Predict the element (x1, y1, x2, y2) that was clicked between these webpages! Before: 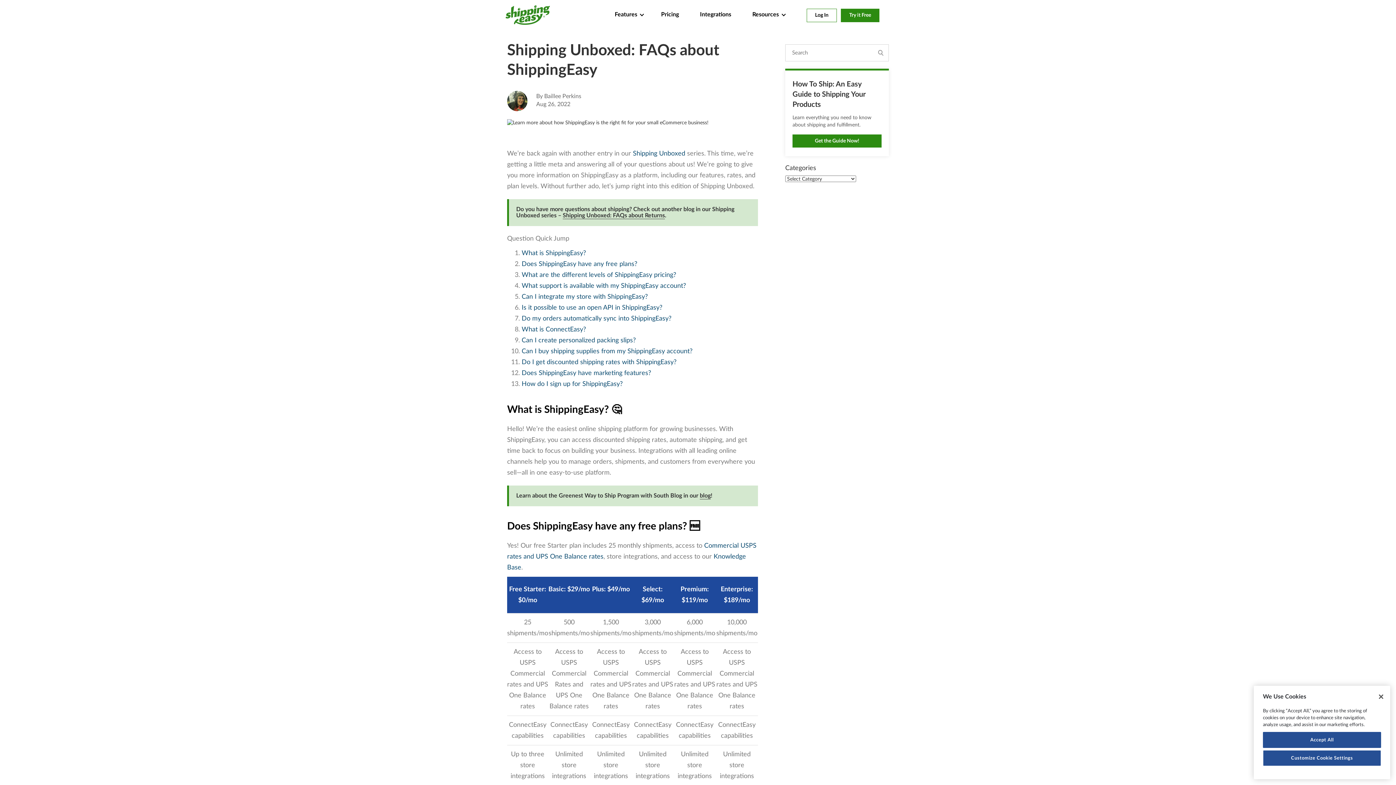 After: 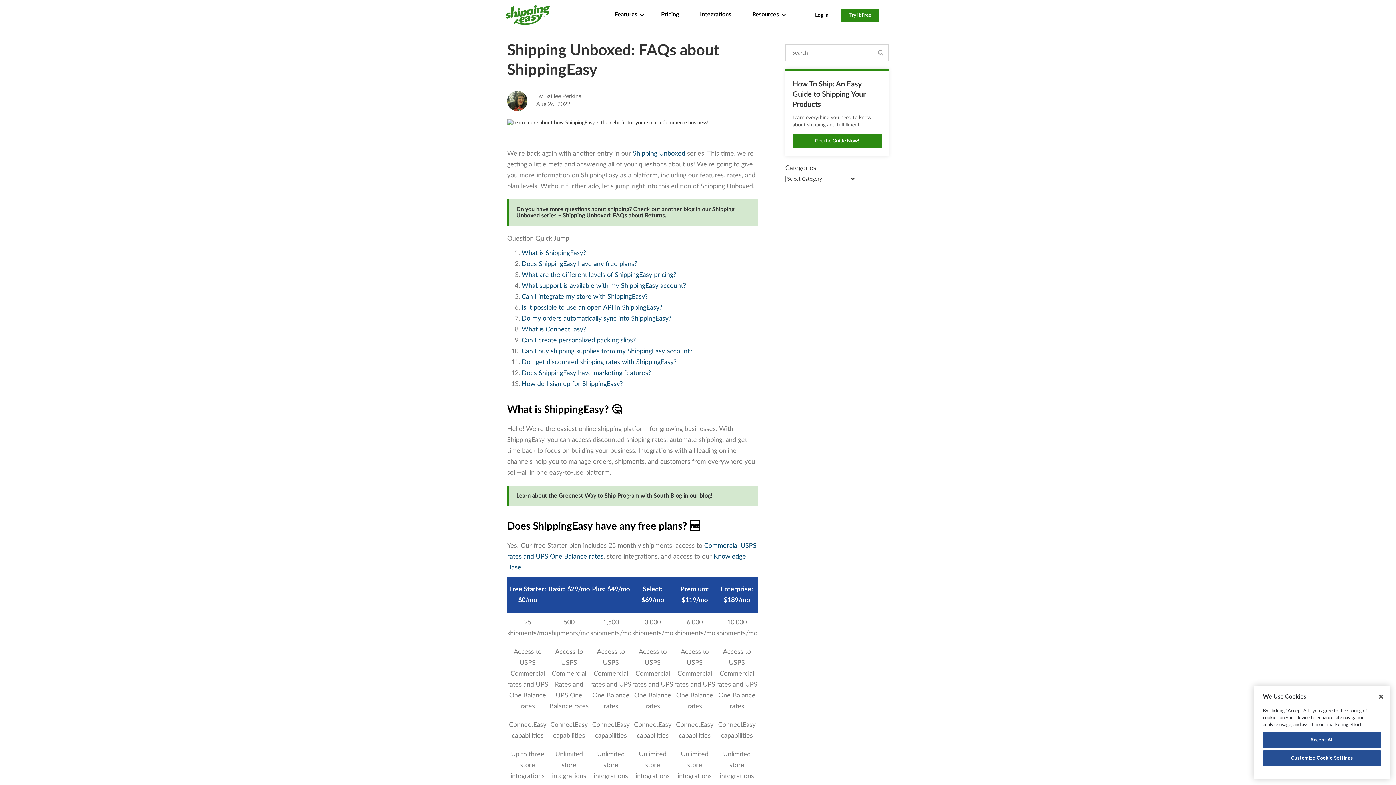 Action: bbox: (562, 212, 665, 219) label: Shipping Unboxed: FAQs about Returns